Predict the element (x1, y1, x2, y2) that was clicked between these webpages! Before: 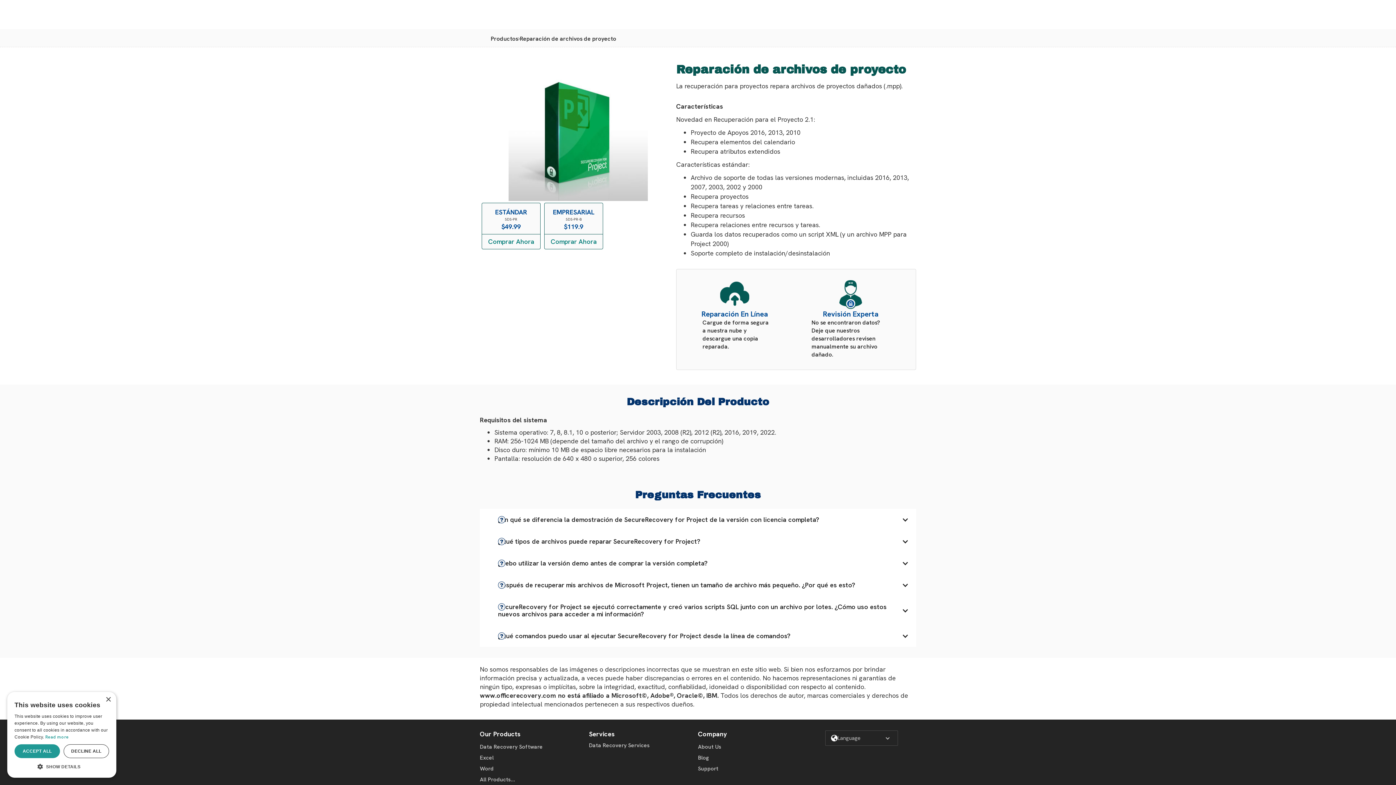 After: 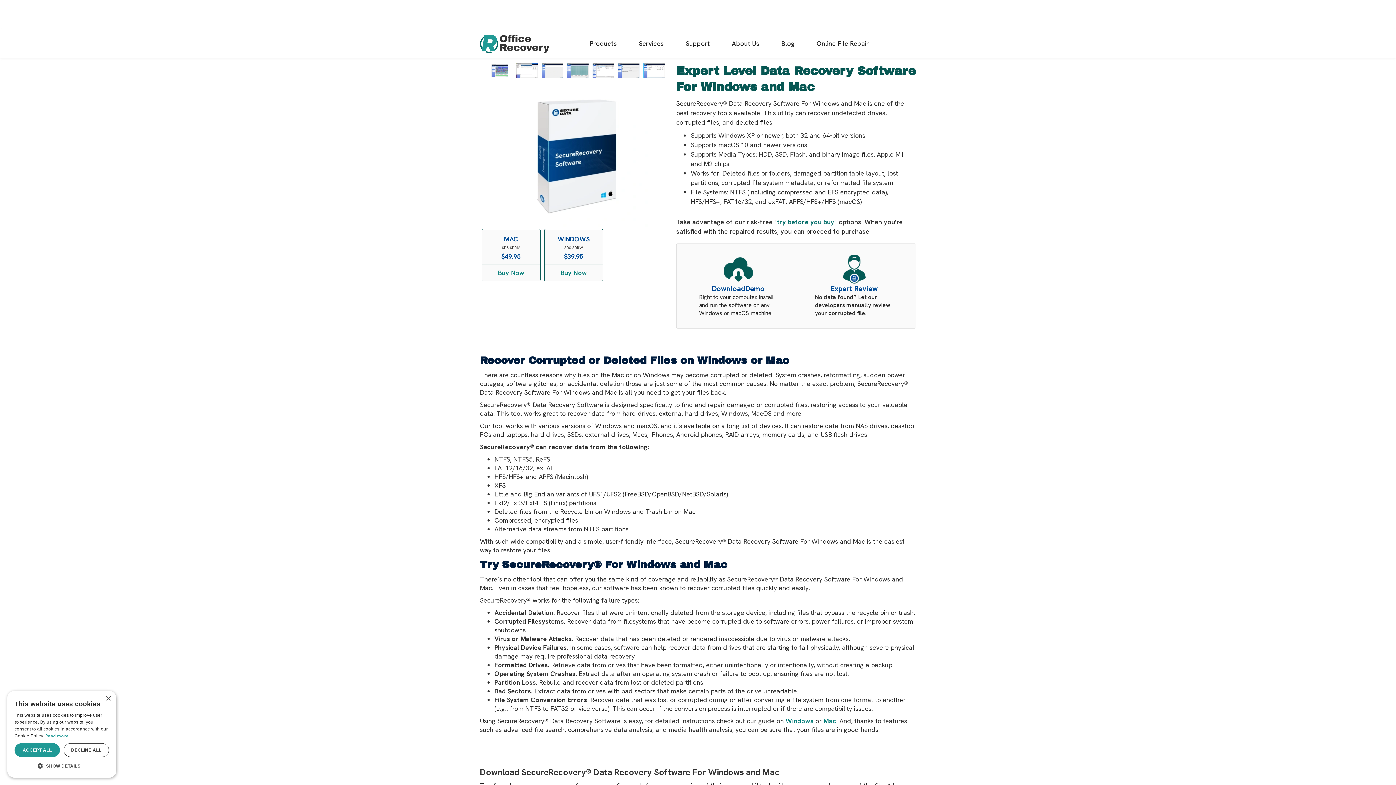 Action: bbox: (480, 741, 542, 752) label: Data Recovery Software